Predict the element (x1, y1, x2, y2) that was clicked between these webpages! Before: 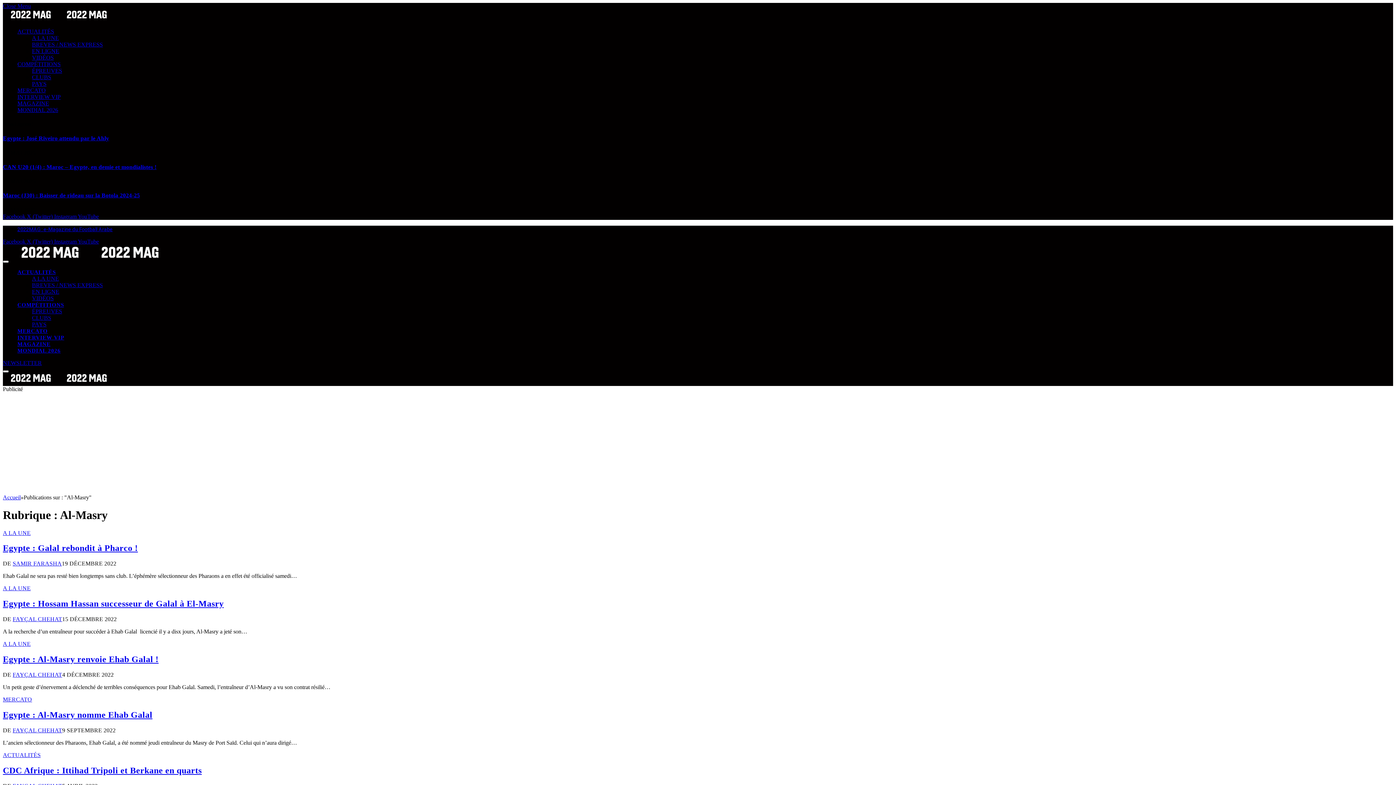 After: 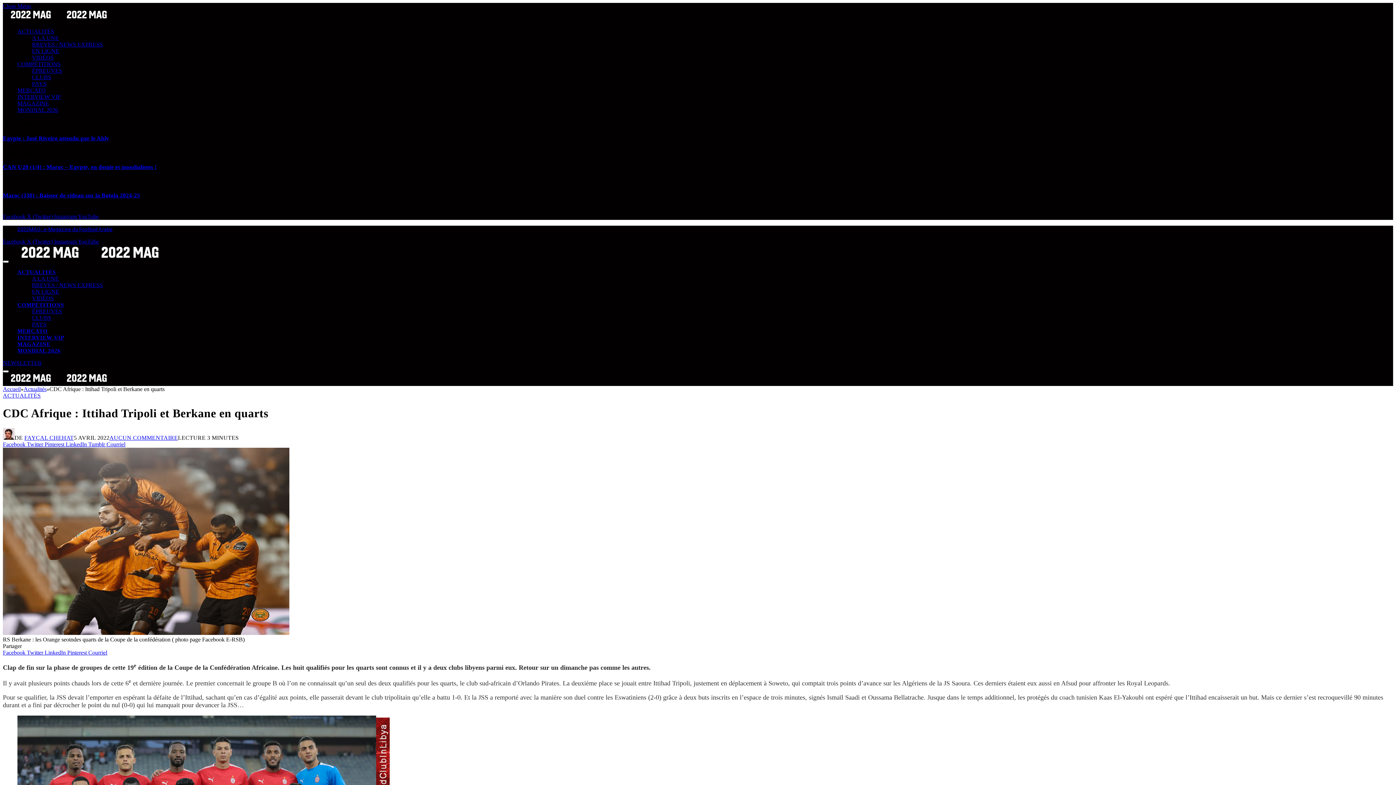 Action: label: CDC Afrique : Ittihad Tripoli et Berkane en quarts bbox: (2, 766, 201, 775)